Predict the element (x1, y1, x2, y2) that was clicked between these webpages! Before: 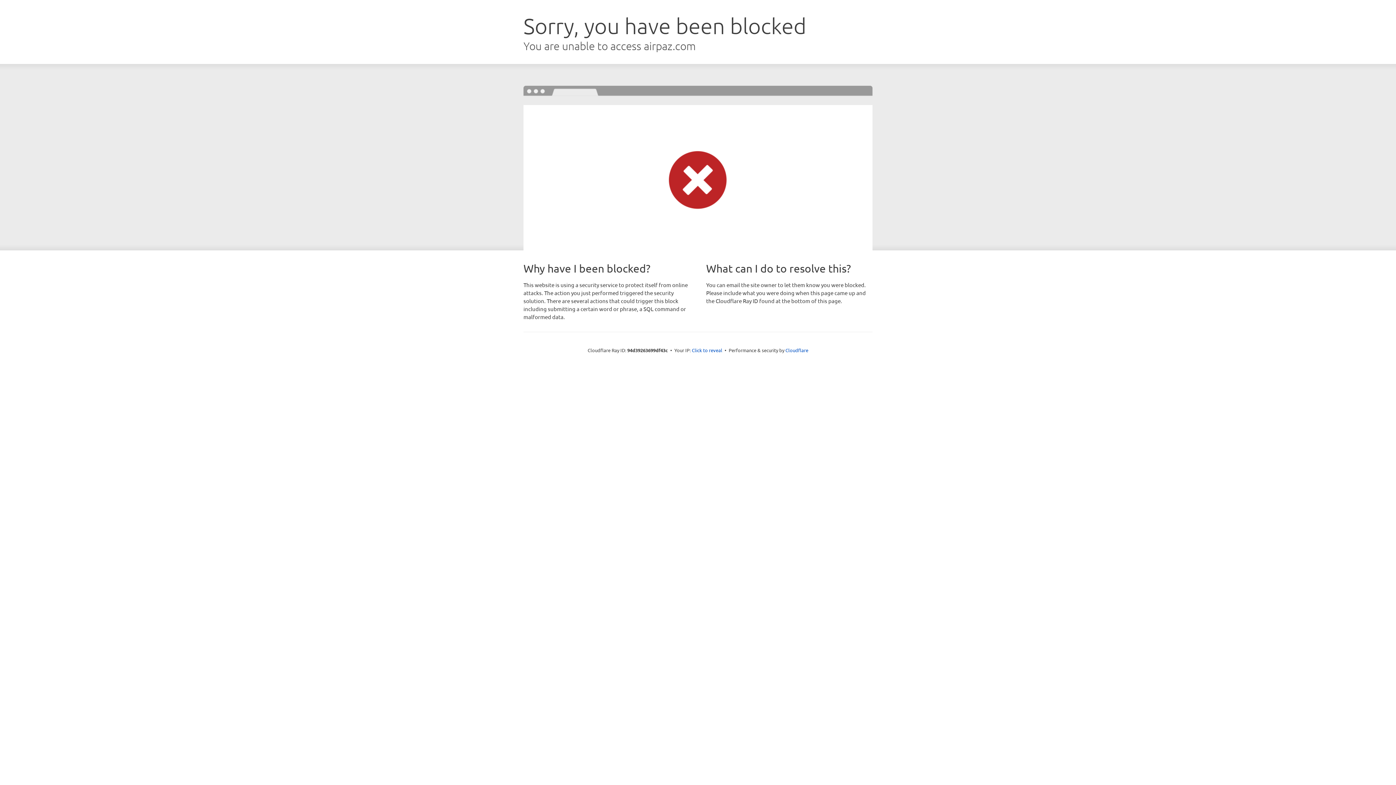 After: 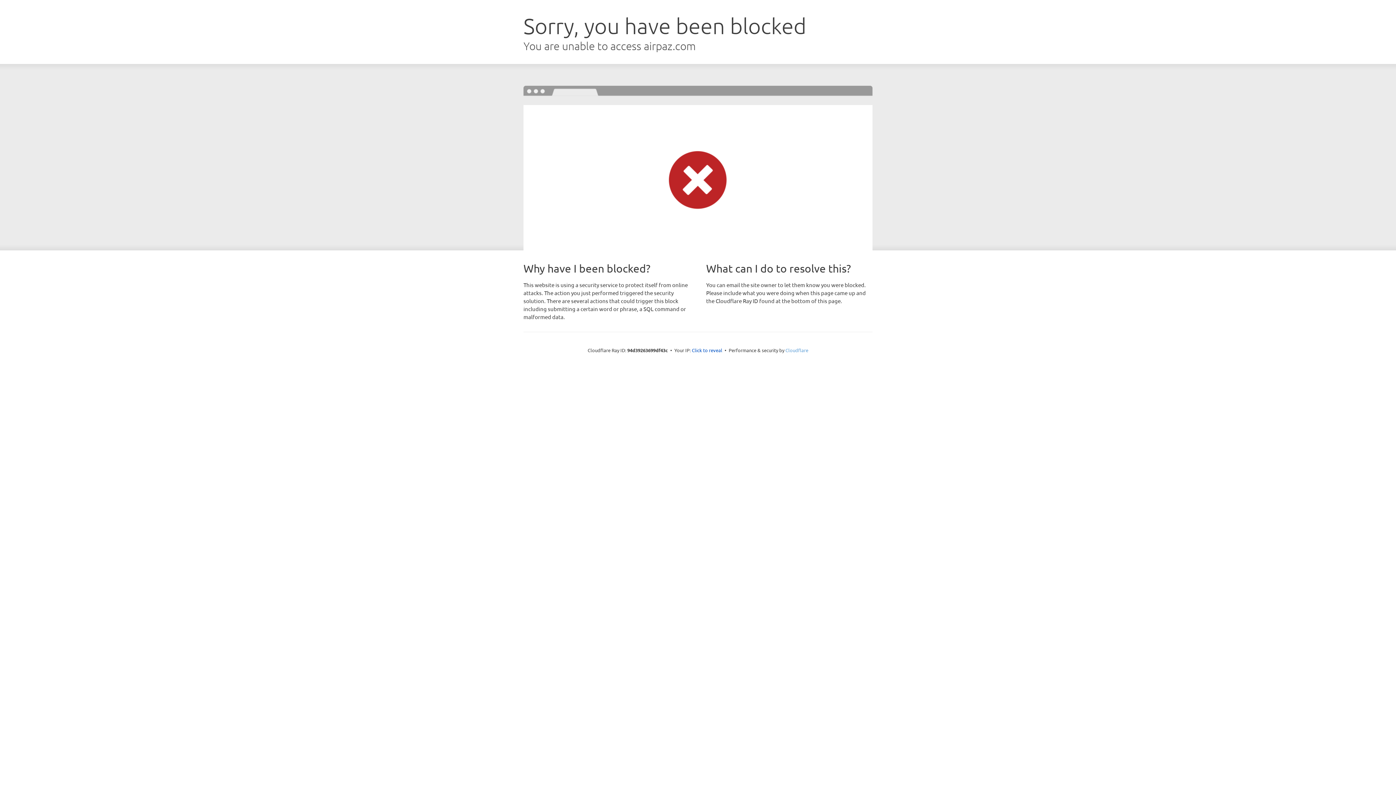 Action: bbox: (785, 347, 808, 353) label: Cloudflare